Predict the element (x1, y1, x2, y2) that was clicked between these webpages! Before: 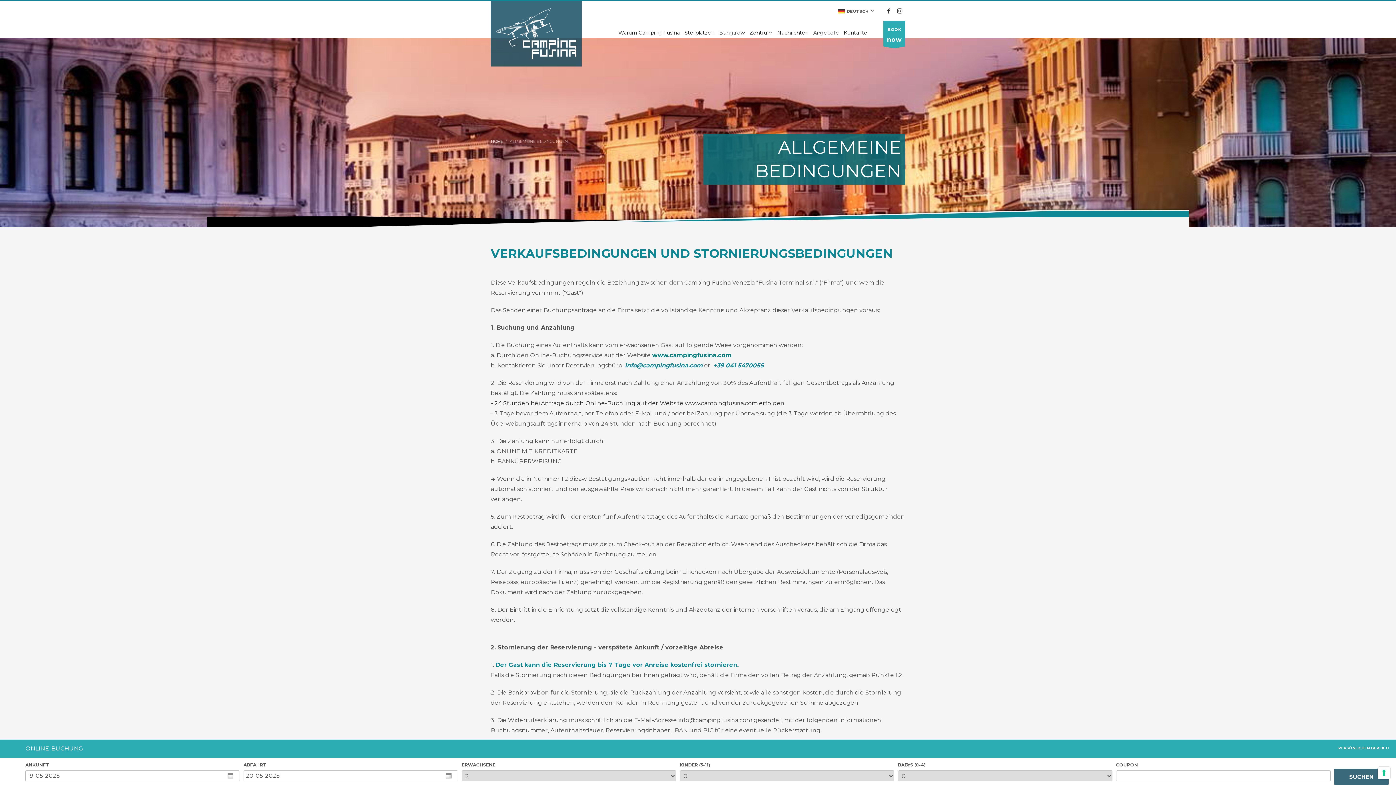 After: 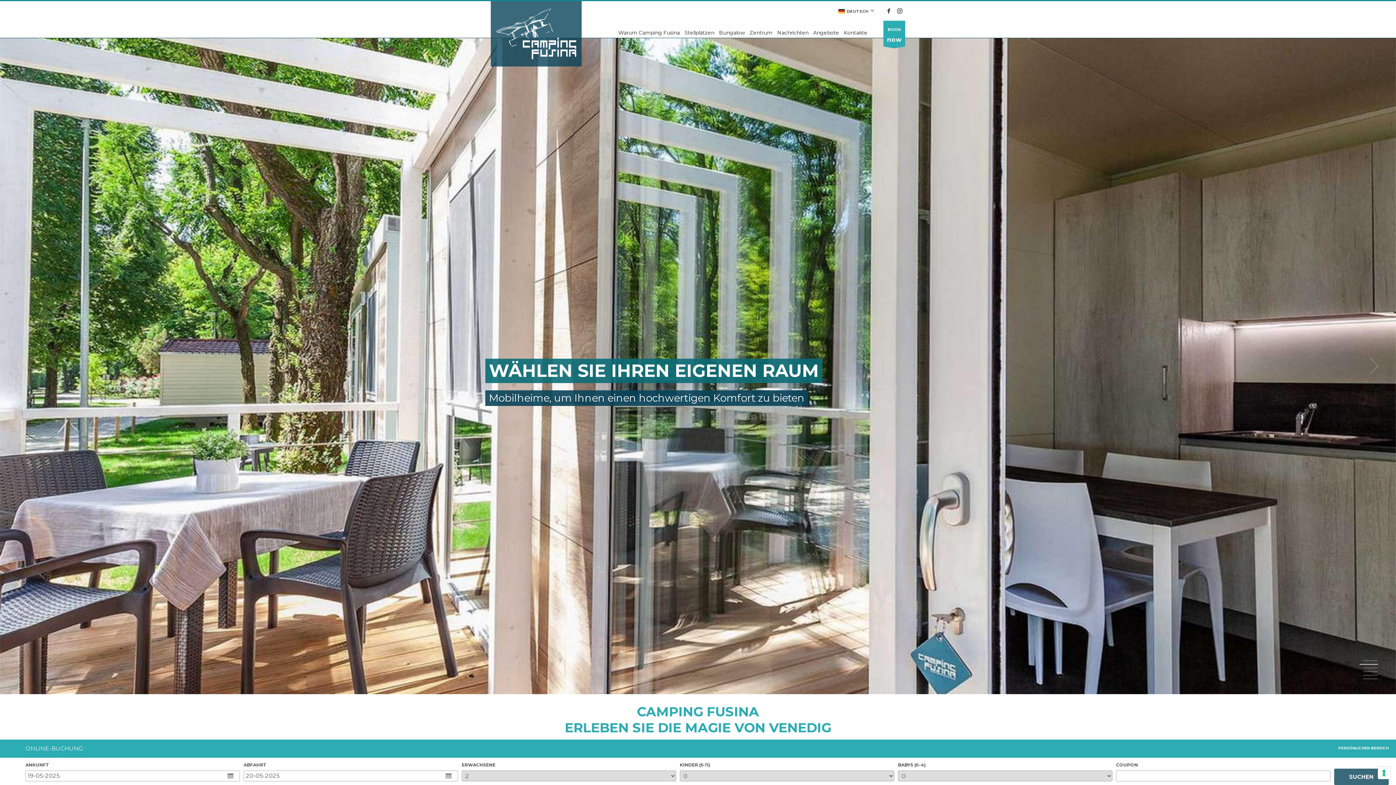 Action: bbox: (496, 4, 576, 62)